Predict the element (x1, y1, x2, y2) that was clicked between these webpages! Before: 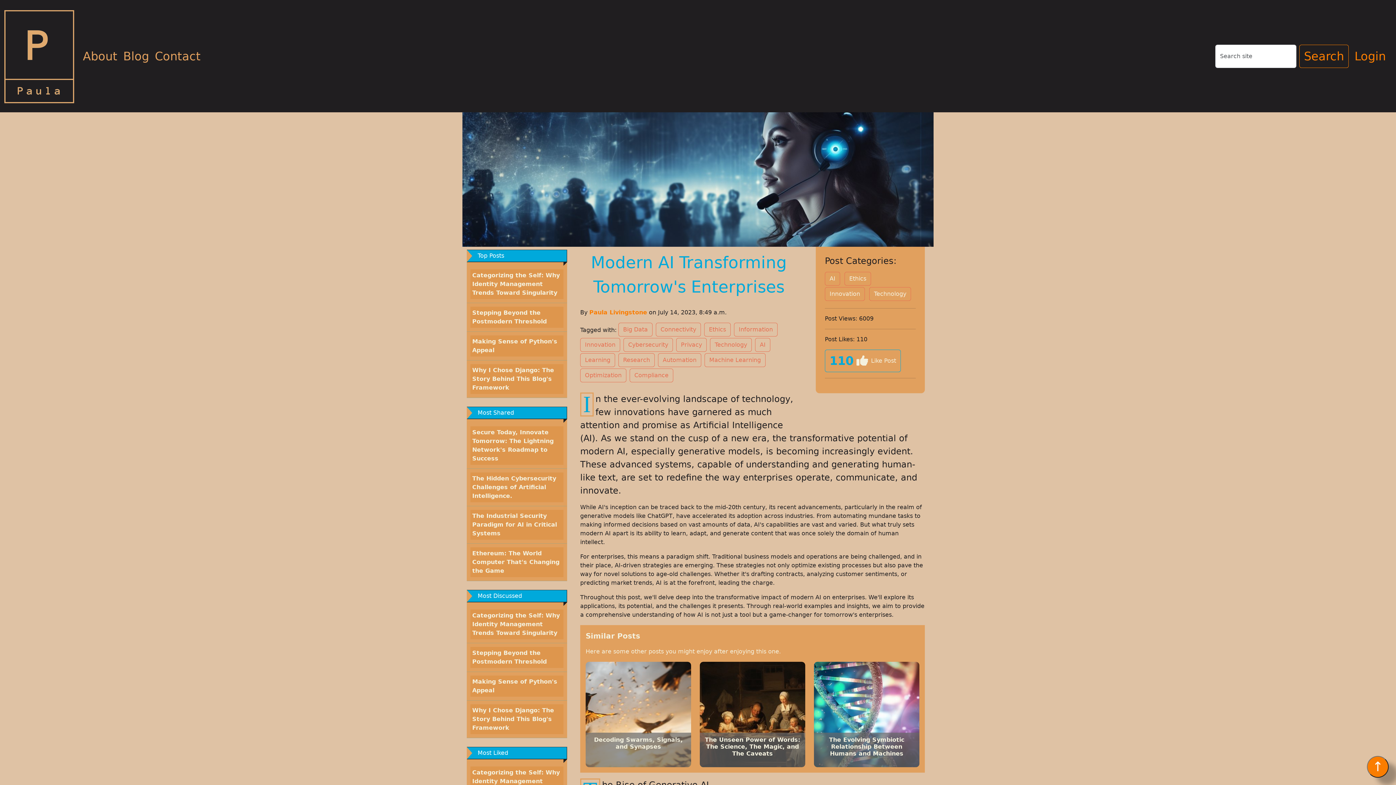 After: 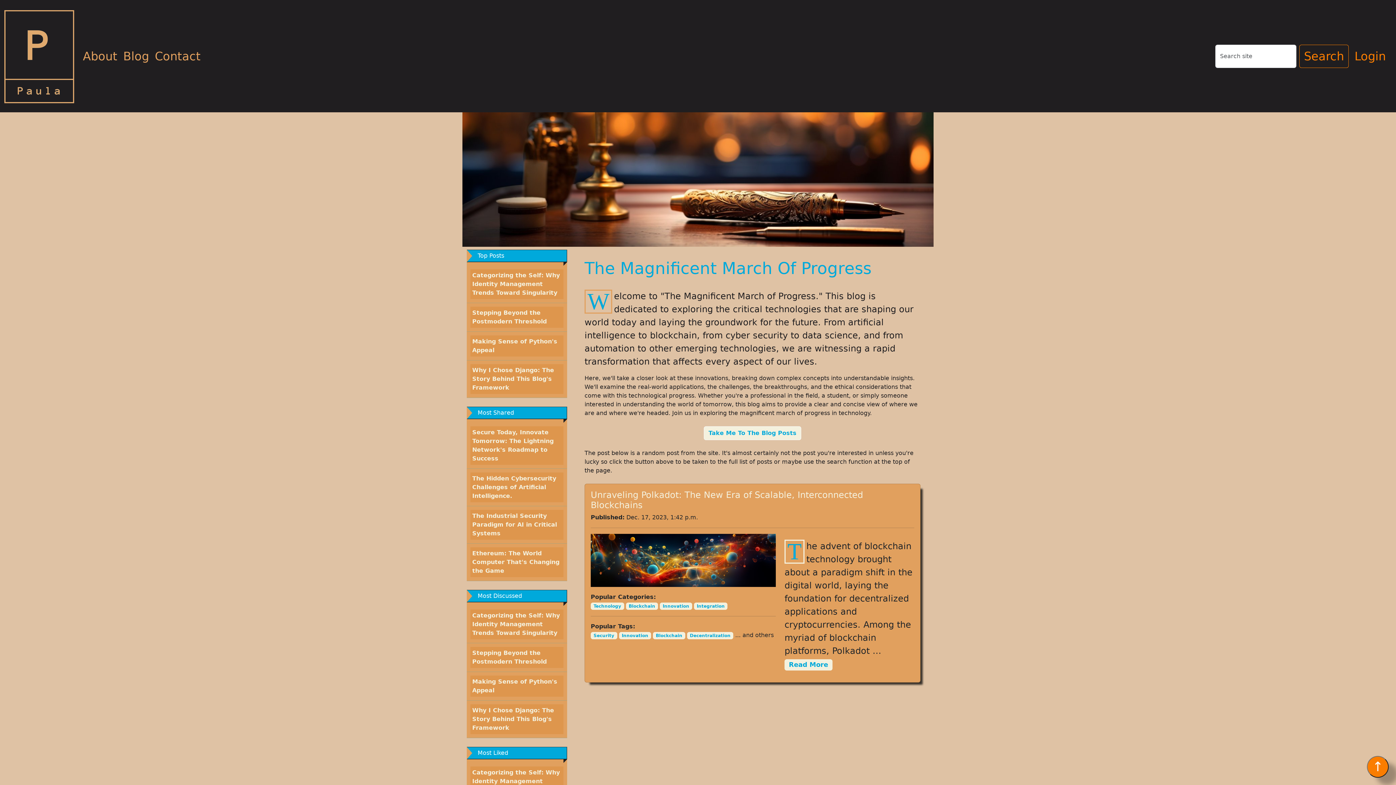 Action: label: Blog bbox: (120, 44, 152, 67)